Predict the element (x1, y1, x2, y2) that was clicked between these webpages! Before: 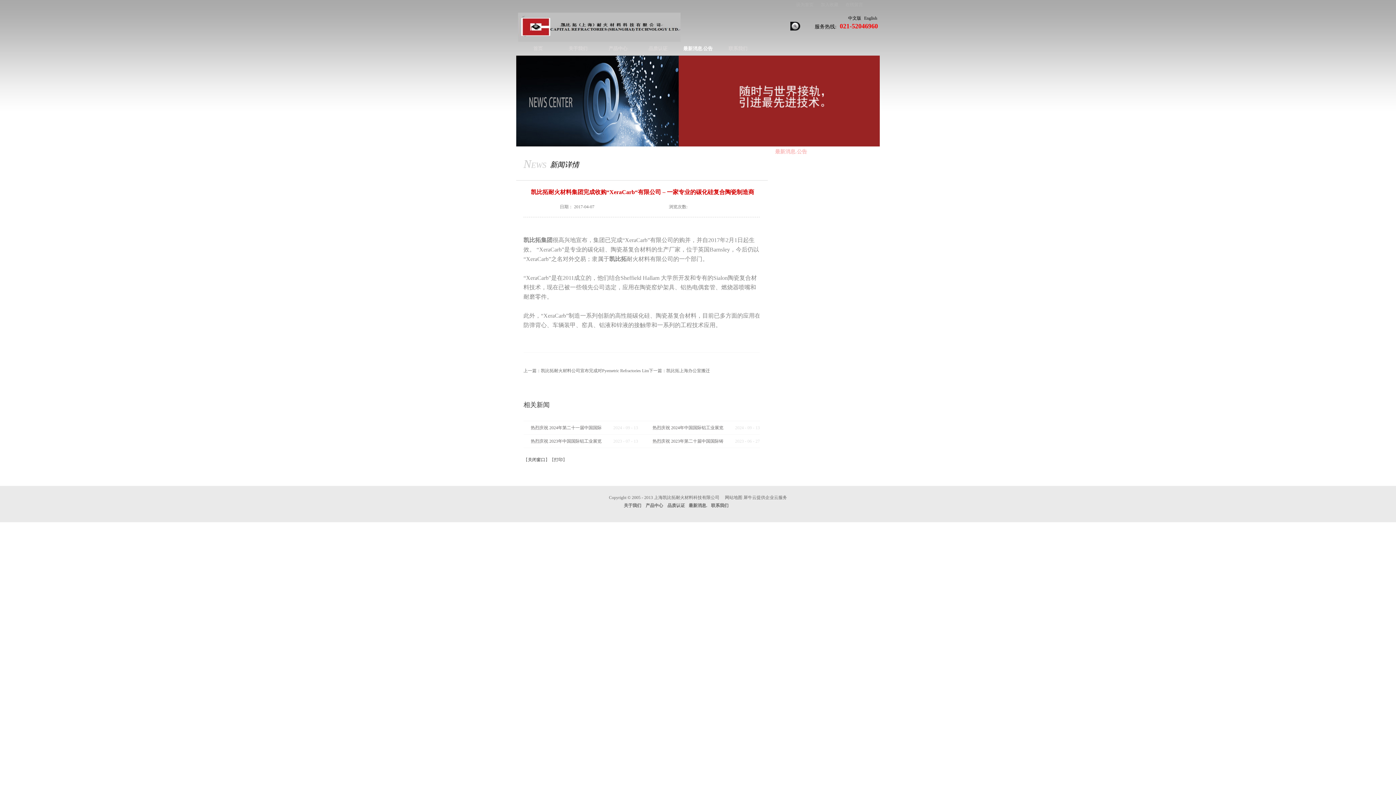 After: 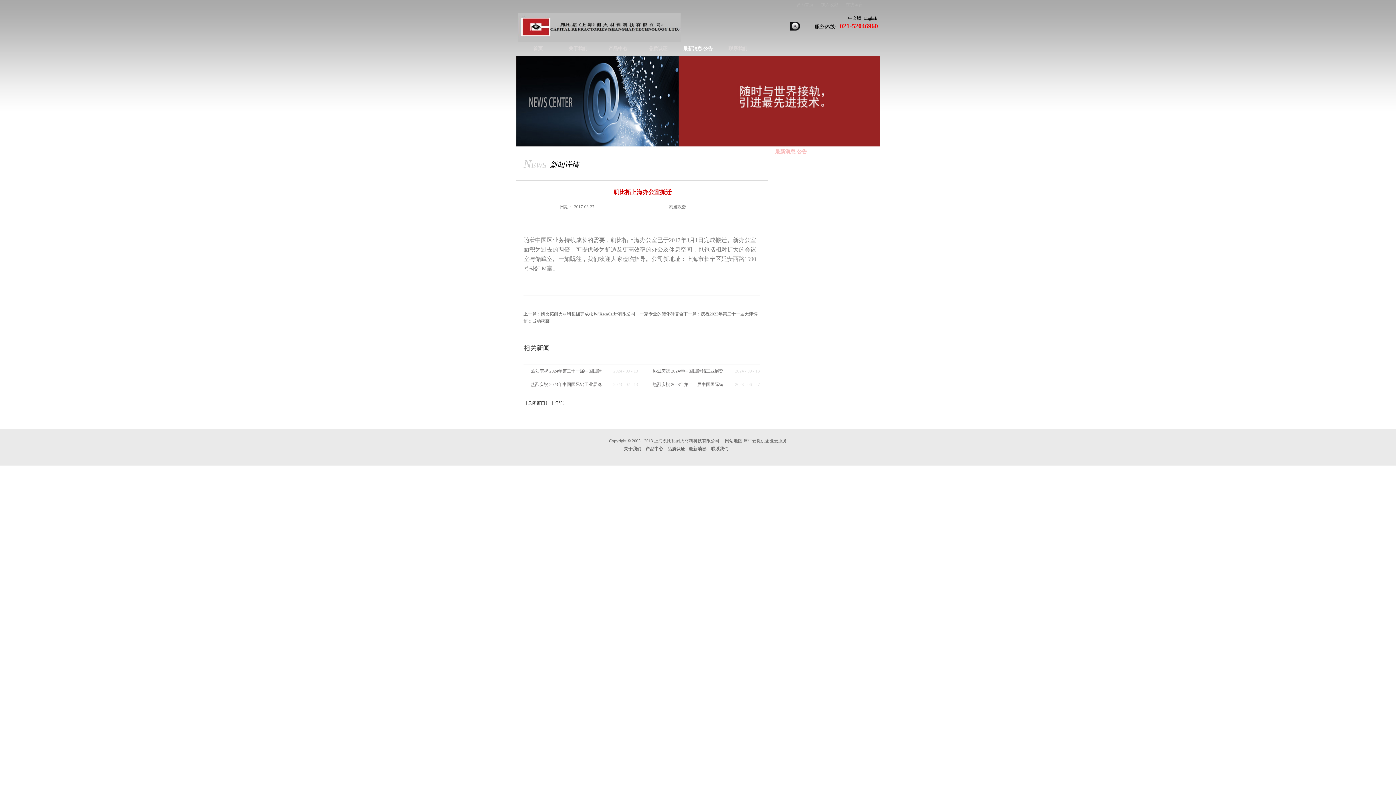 Action: label: 下一篇：凯比拓上海办公室搬迁 bbox: (649, 368, 710, 373)